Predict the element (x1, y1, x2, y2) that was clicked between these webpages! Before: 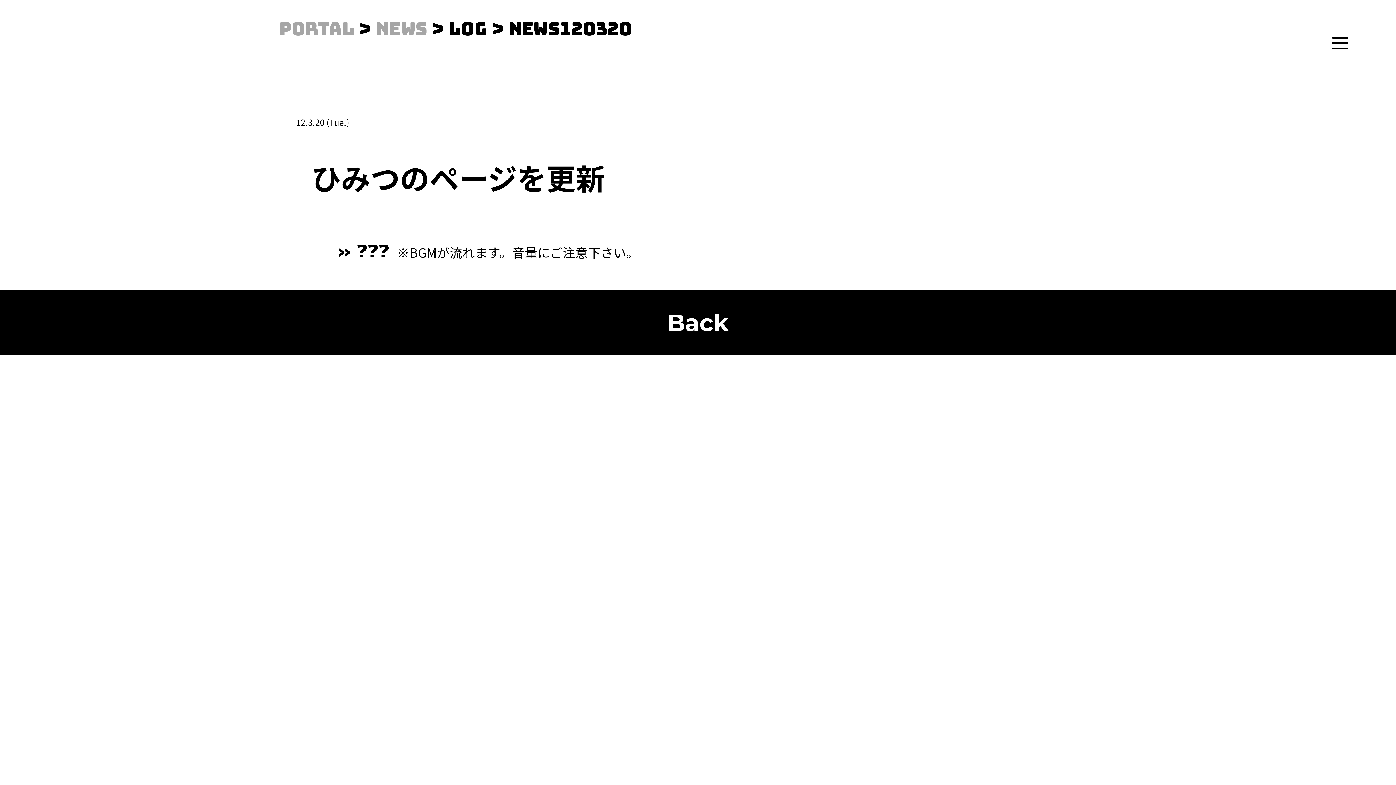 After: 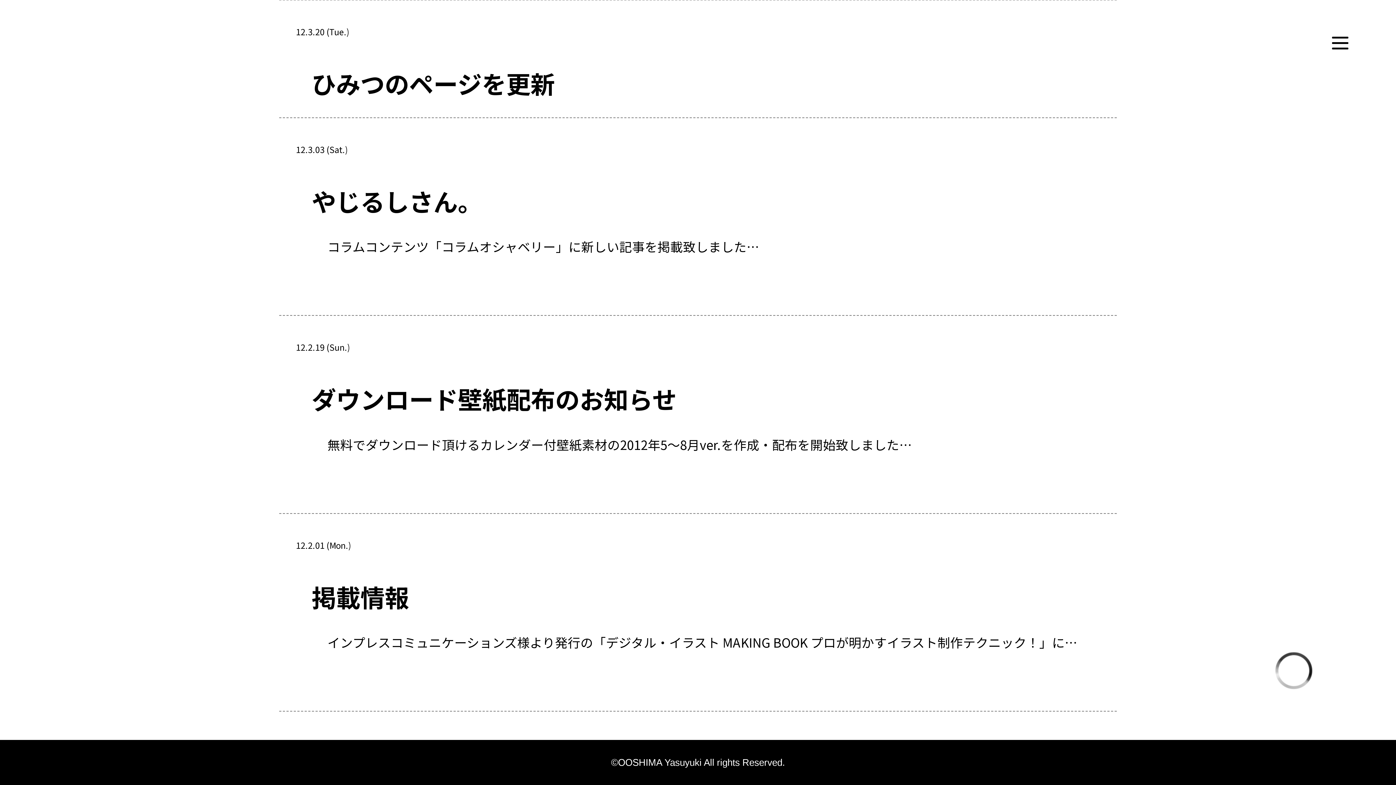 Action: label: Back bbox: (0, 290, 1396, 355)